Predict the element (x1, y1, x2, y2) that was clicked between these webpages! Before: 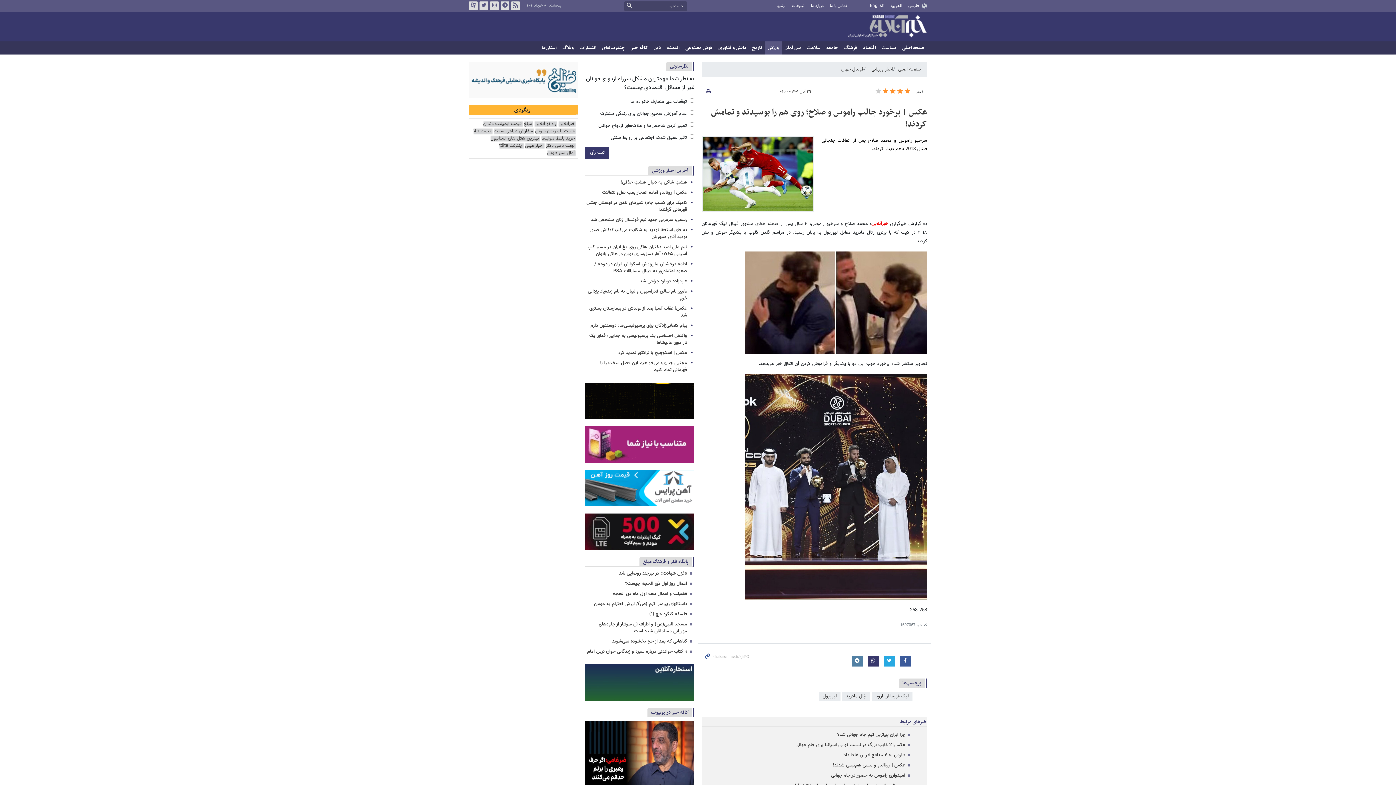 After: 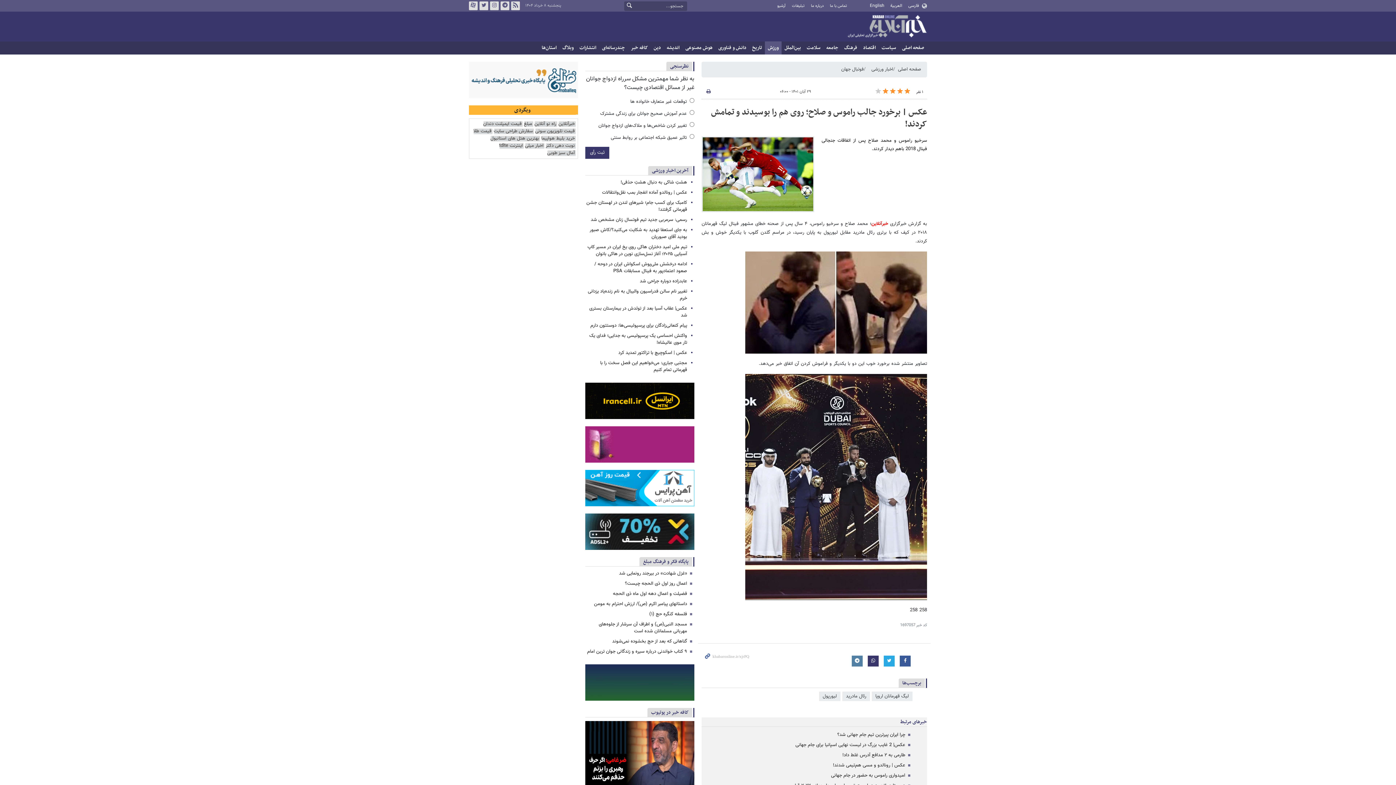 Action: bbox: (585, 426, 694, 462)